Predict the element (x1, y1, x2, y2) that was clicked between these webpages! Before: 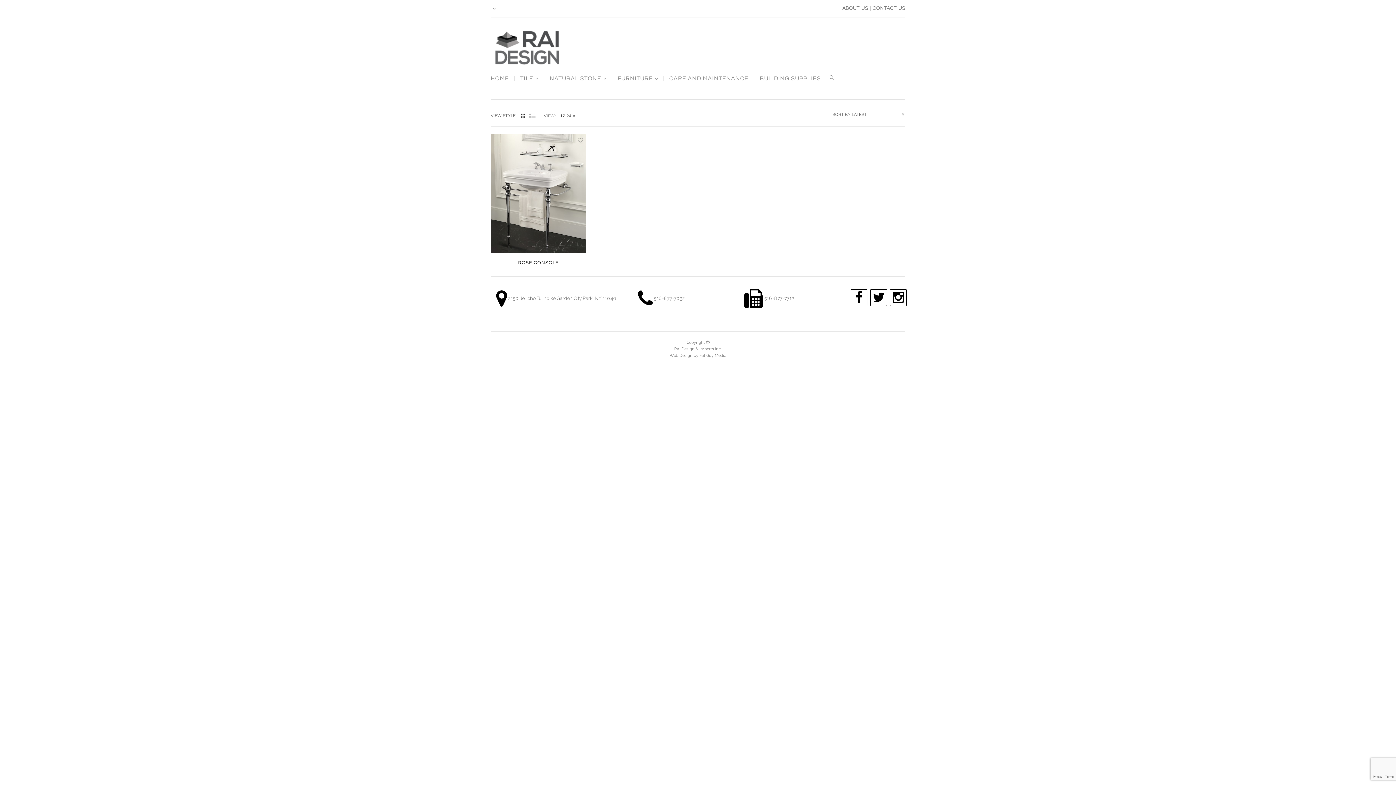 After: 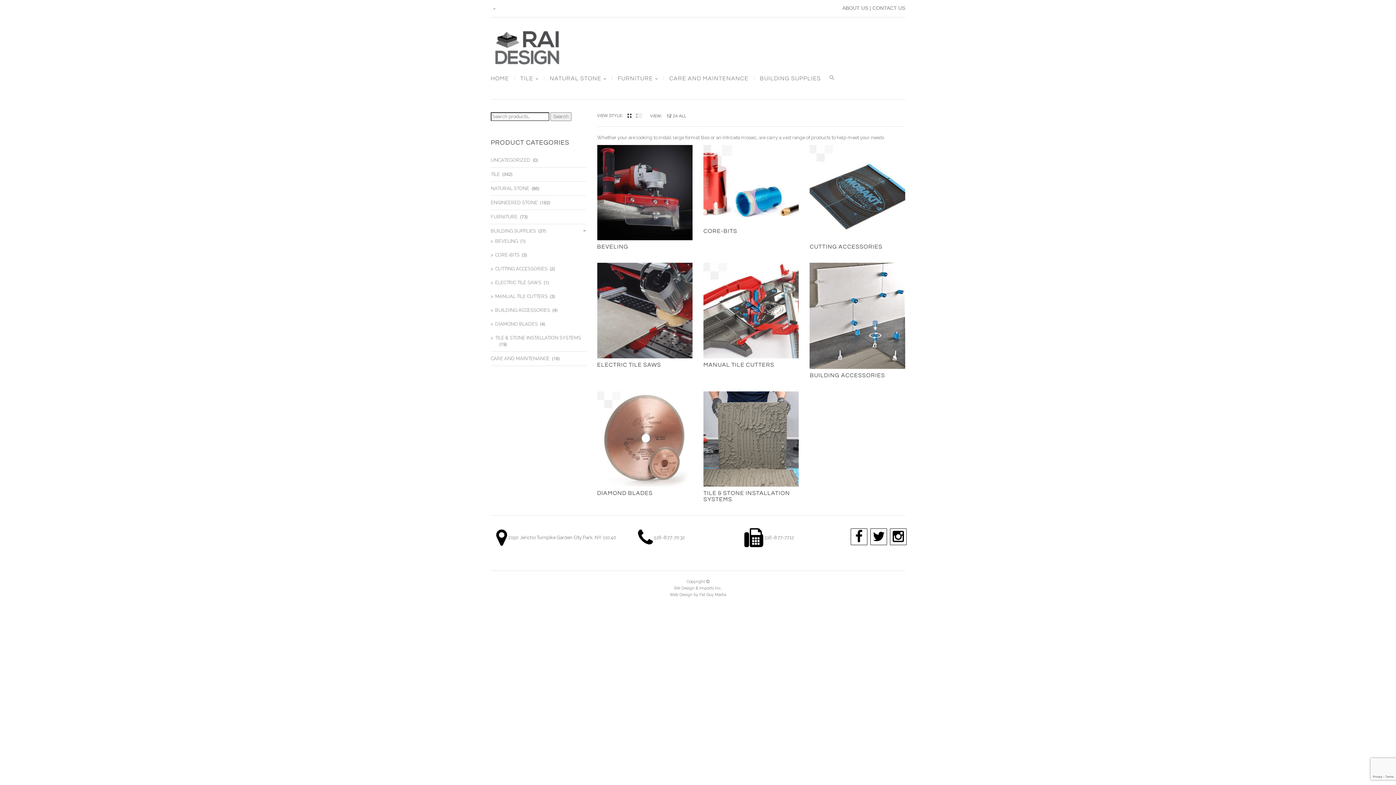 Action: label: BUILDING SUPPLIES bbox: (754, 76, 826, 80)